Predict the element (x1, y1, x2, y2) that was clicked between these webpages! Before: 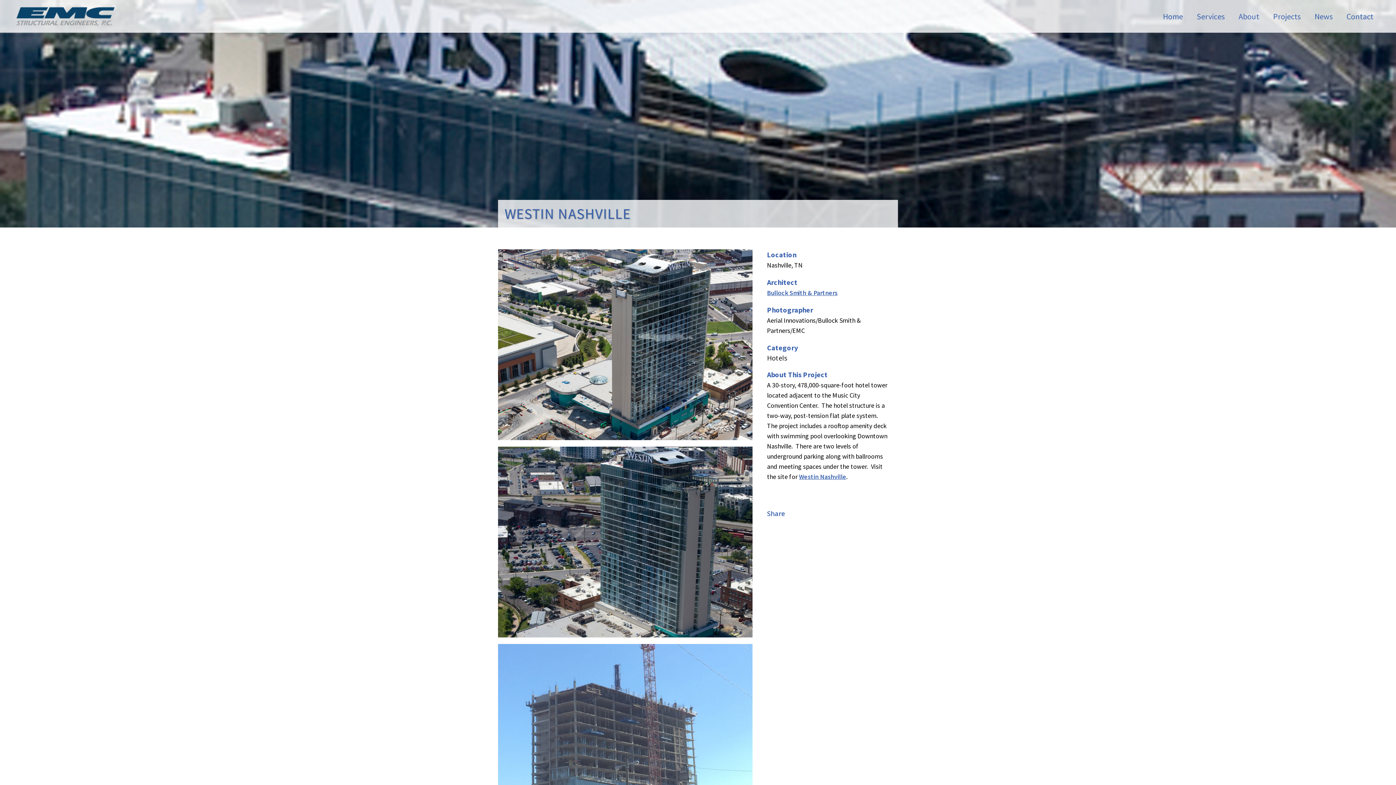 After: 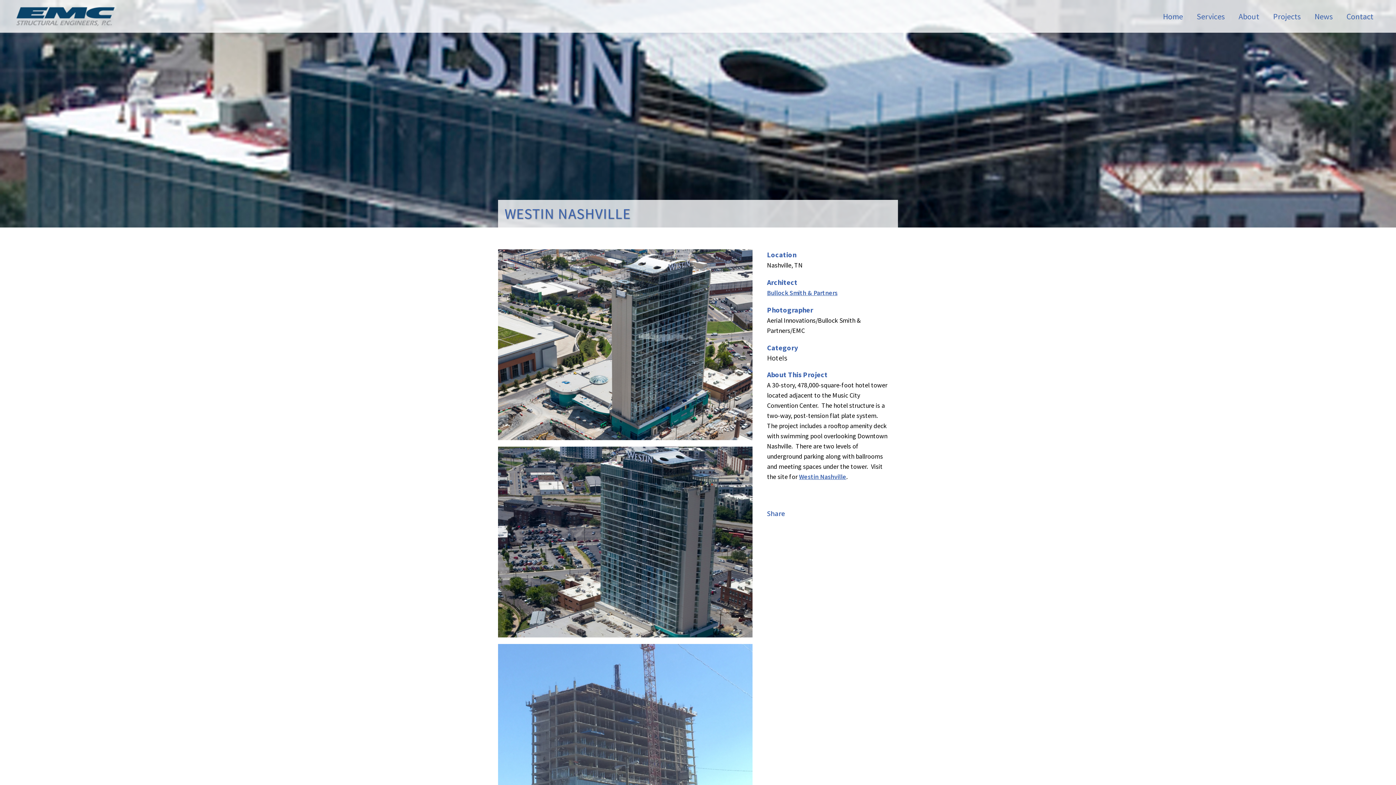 Action: bbox: (767, 288, 837, 297) label: Bullock Smith & Partners